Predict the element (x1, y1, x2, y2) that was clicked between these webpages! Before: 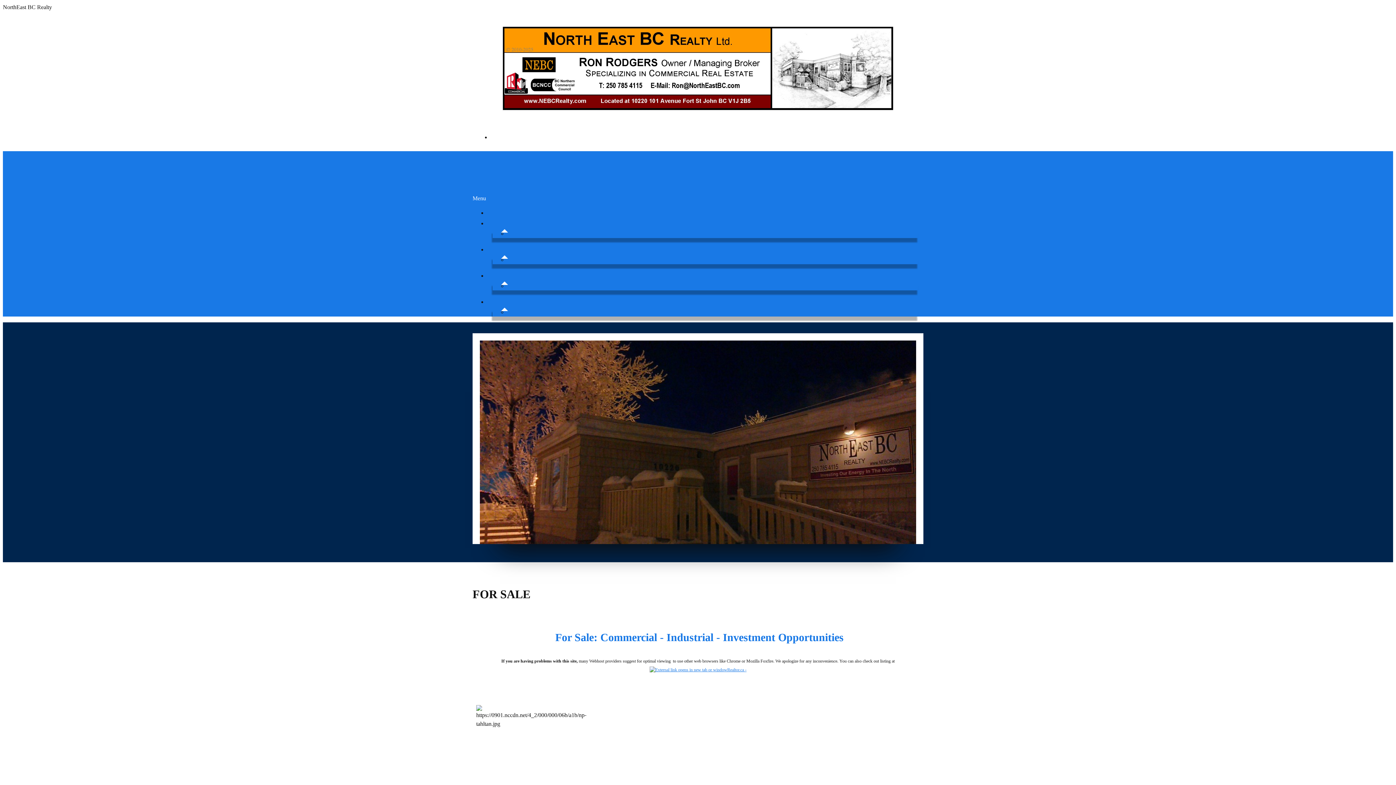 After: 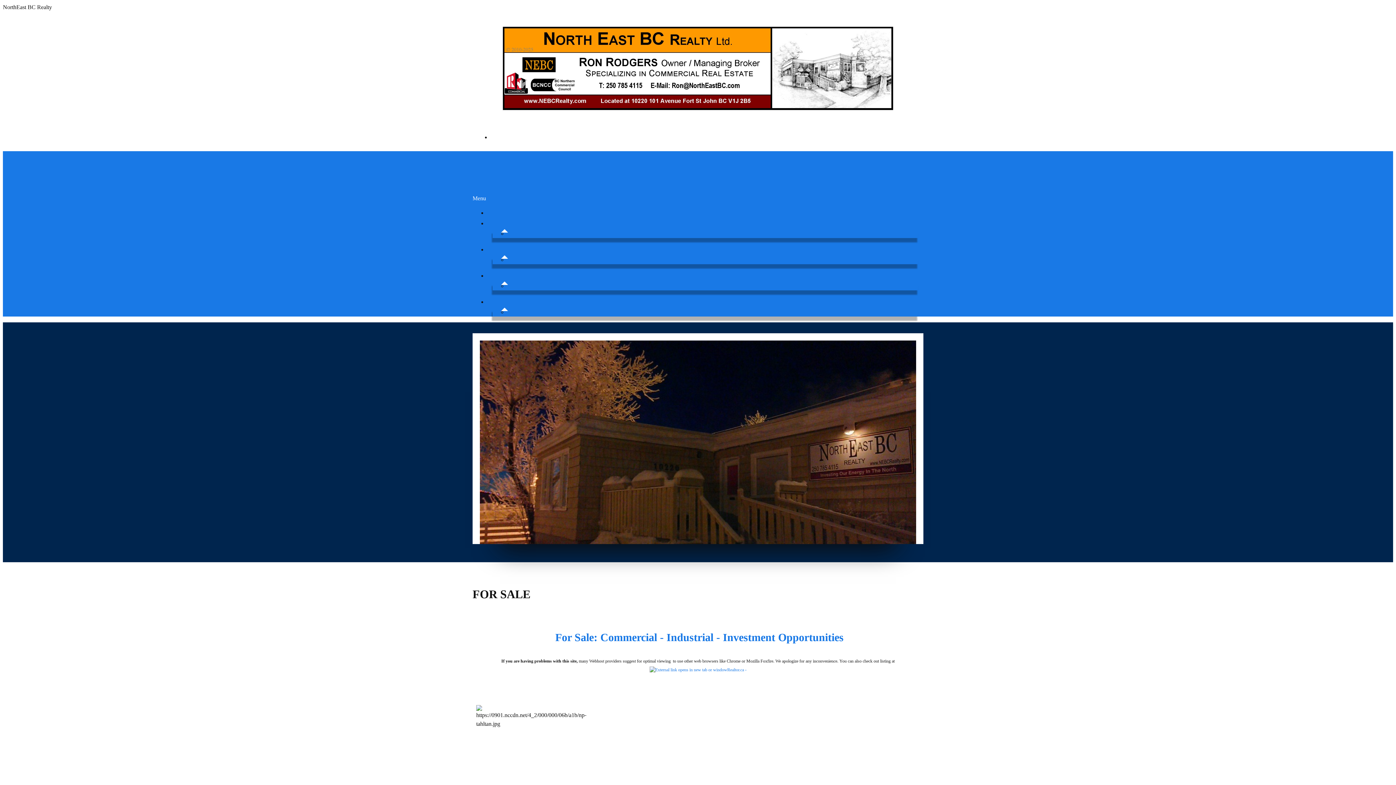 Action: label: Realtor.ca - bbox: (649, 667, 746, 672)